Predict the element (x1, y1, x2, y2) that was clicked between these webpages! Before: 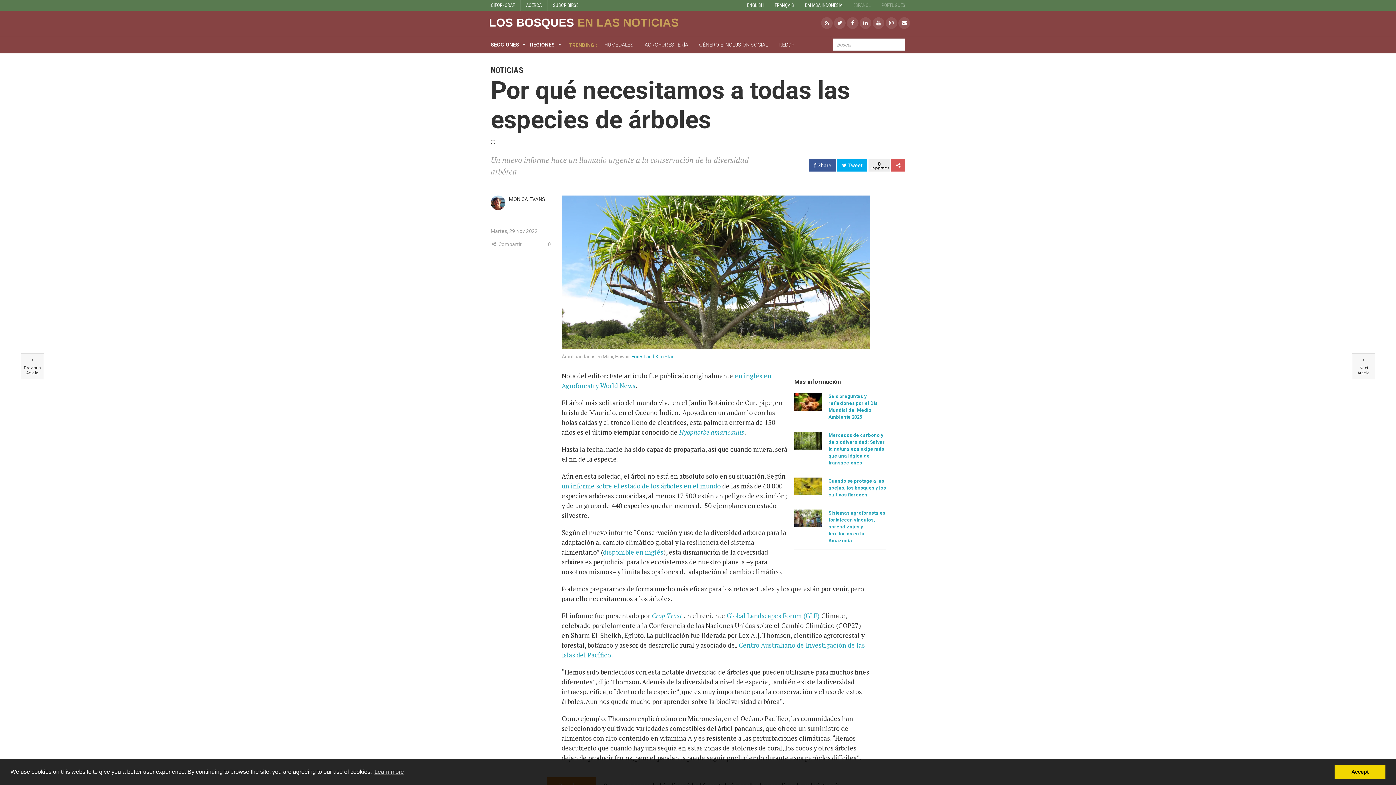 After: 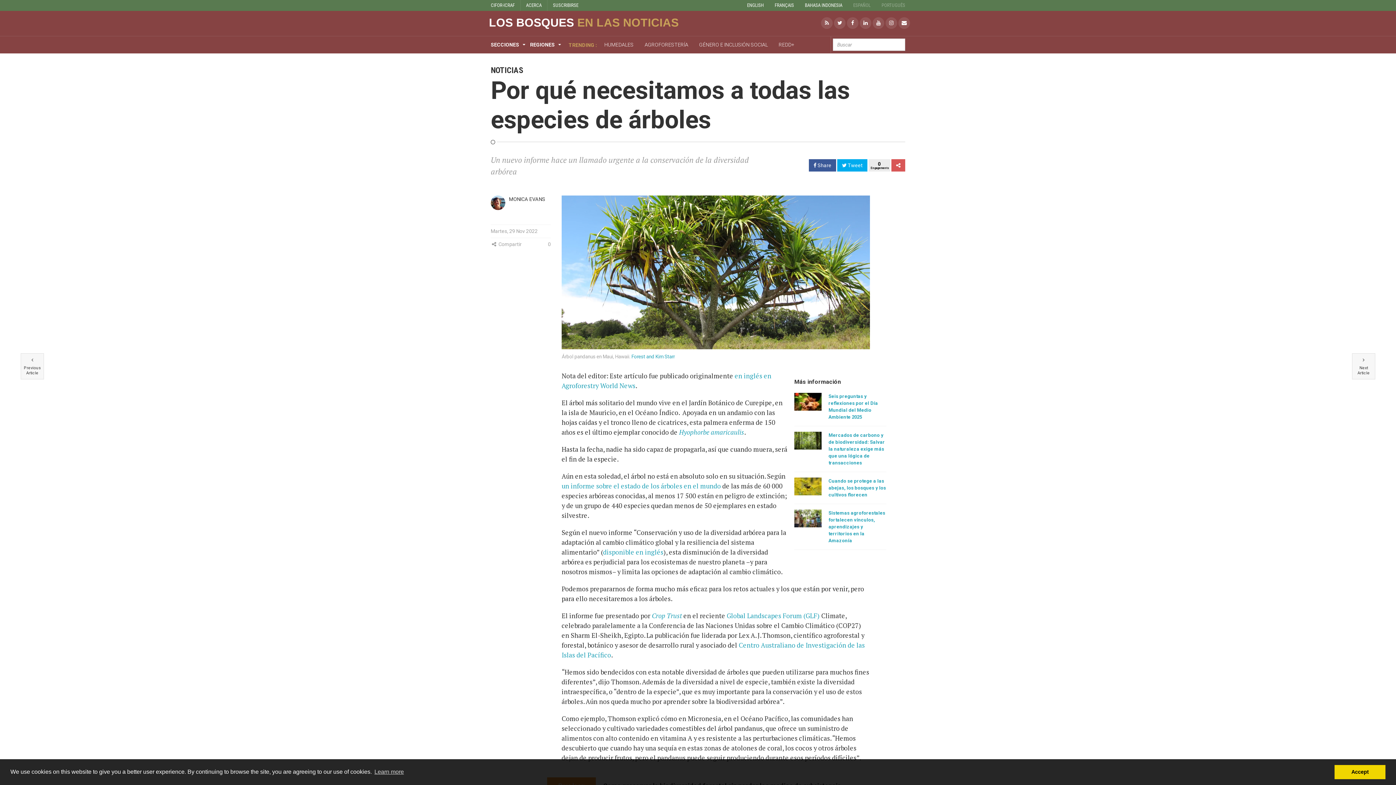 Action: bbox: (561, 481, 721, 490) label: un informe sobre el estado de los árboles en el mundo